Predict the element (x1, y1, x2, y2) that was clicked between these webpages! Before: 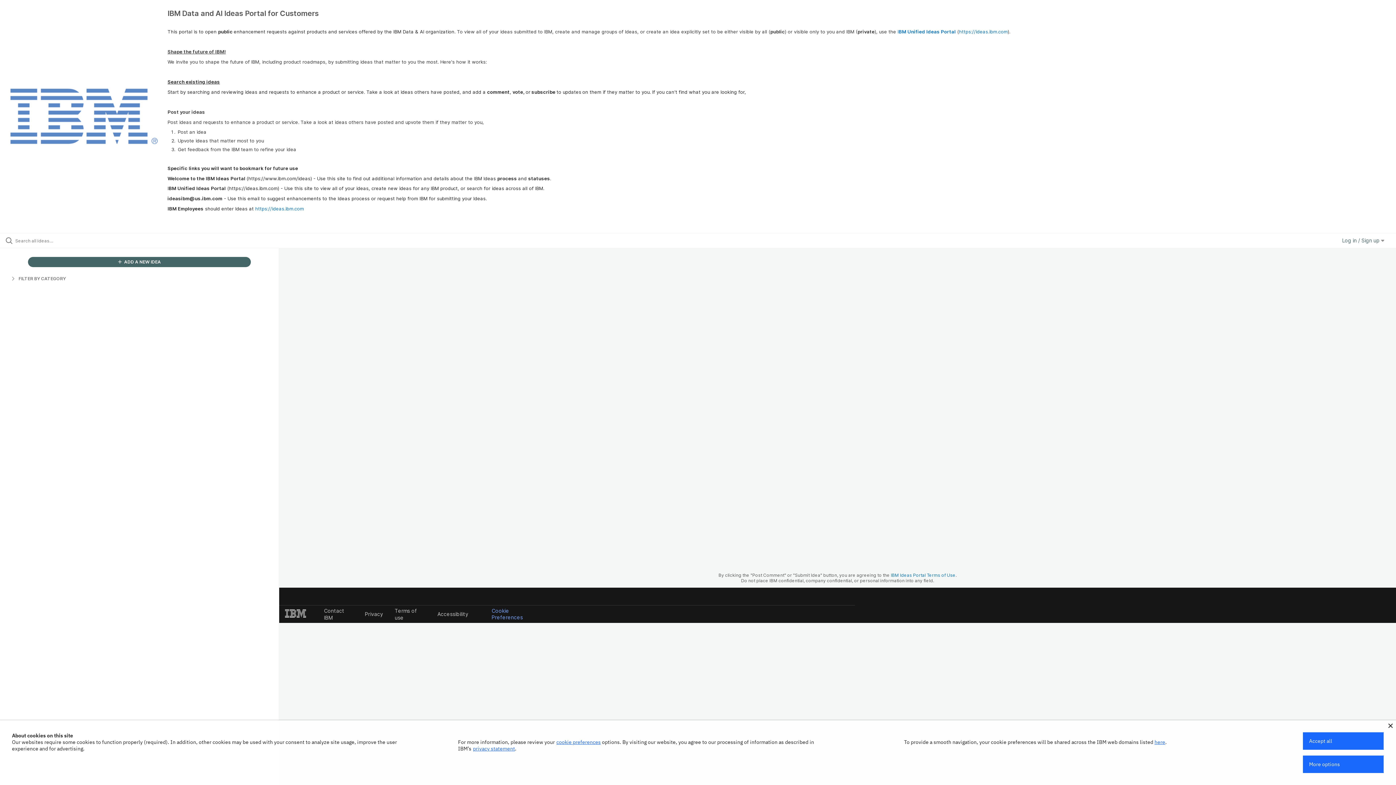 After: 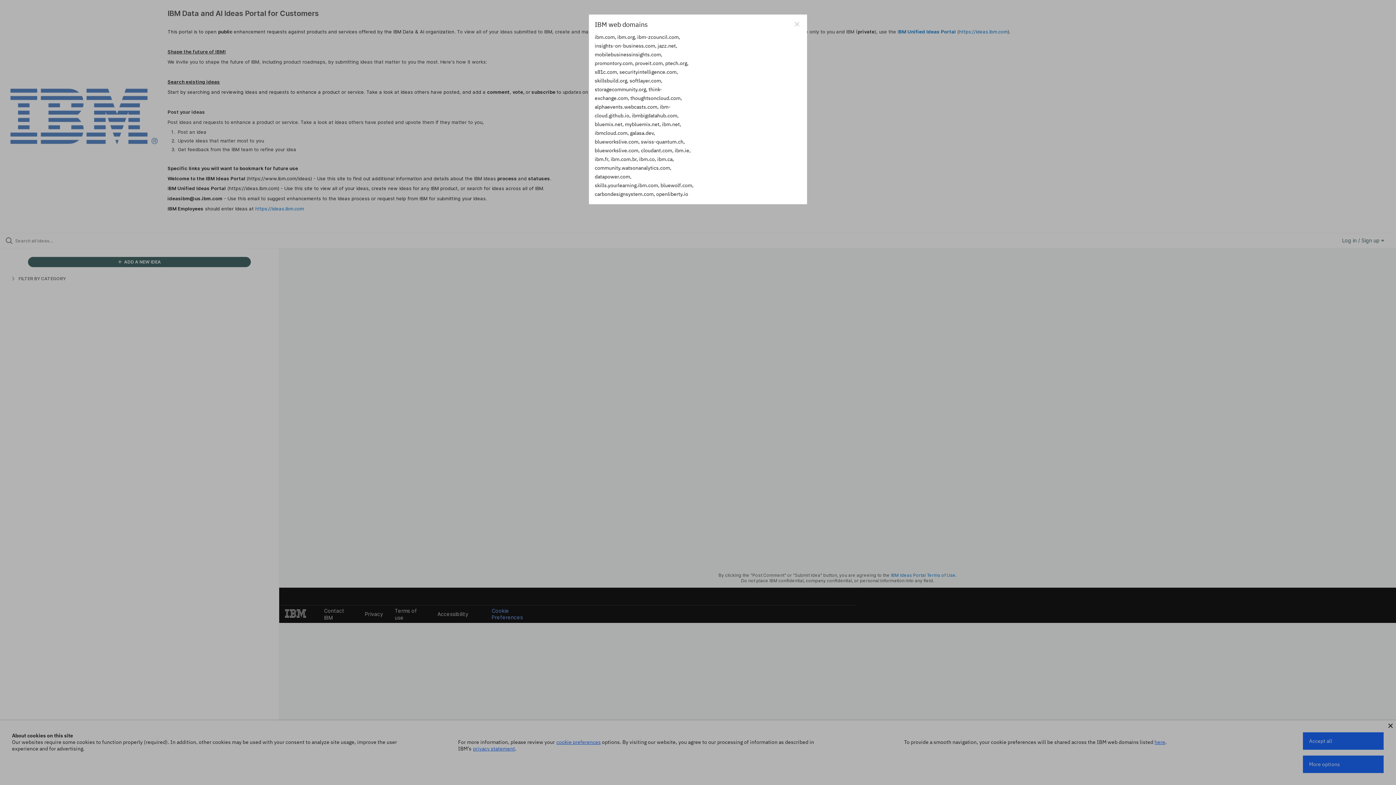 Action: label: here bbox: (1154, 739, 1165, 745)